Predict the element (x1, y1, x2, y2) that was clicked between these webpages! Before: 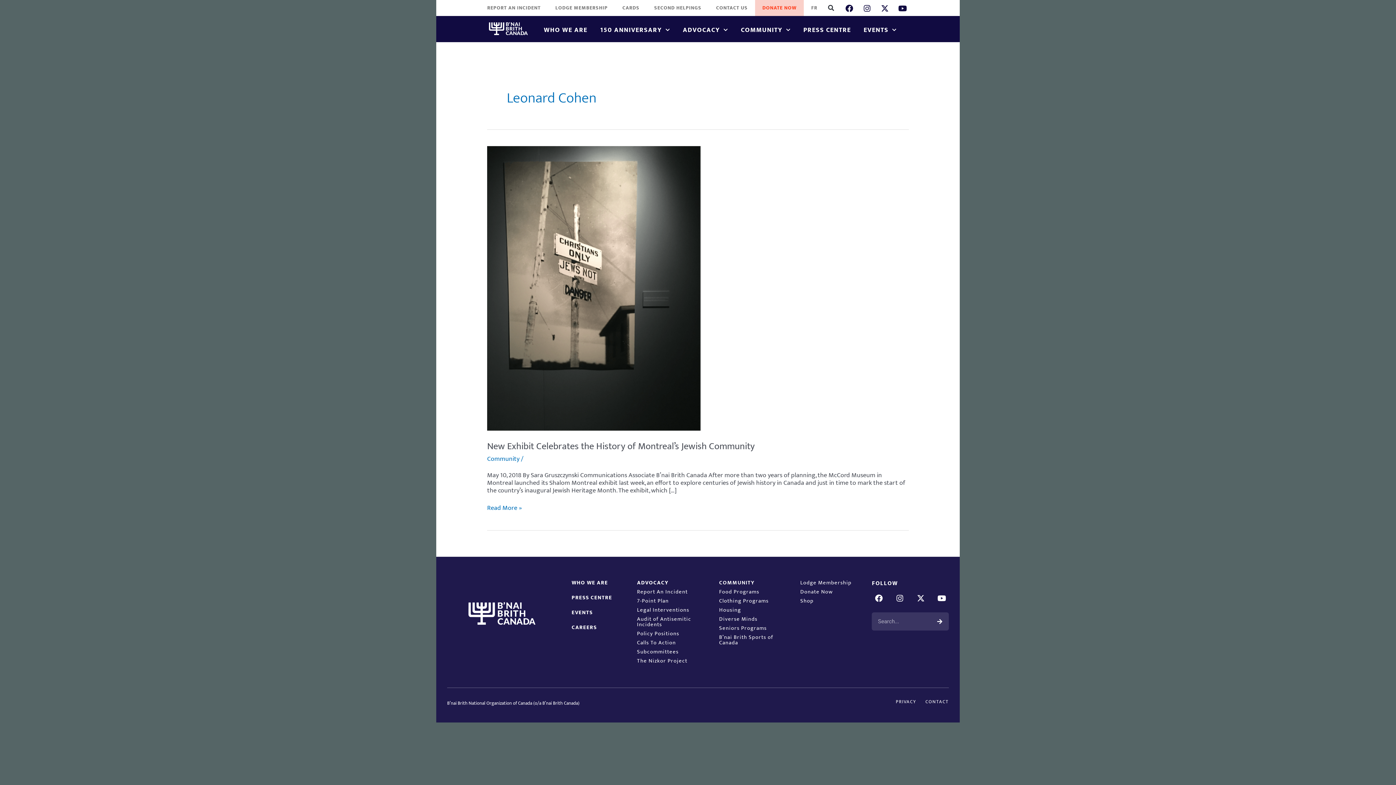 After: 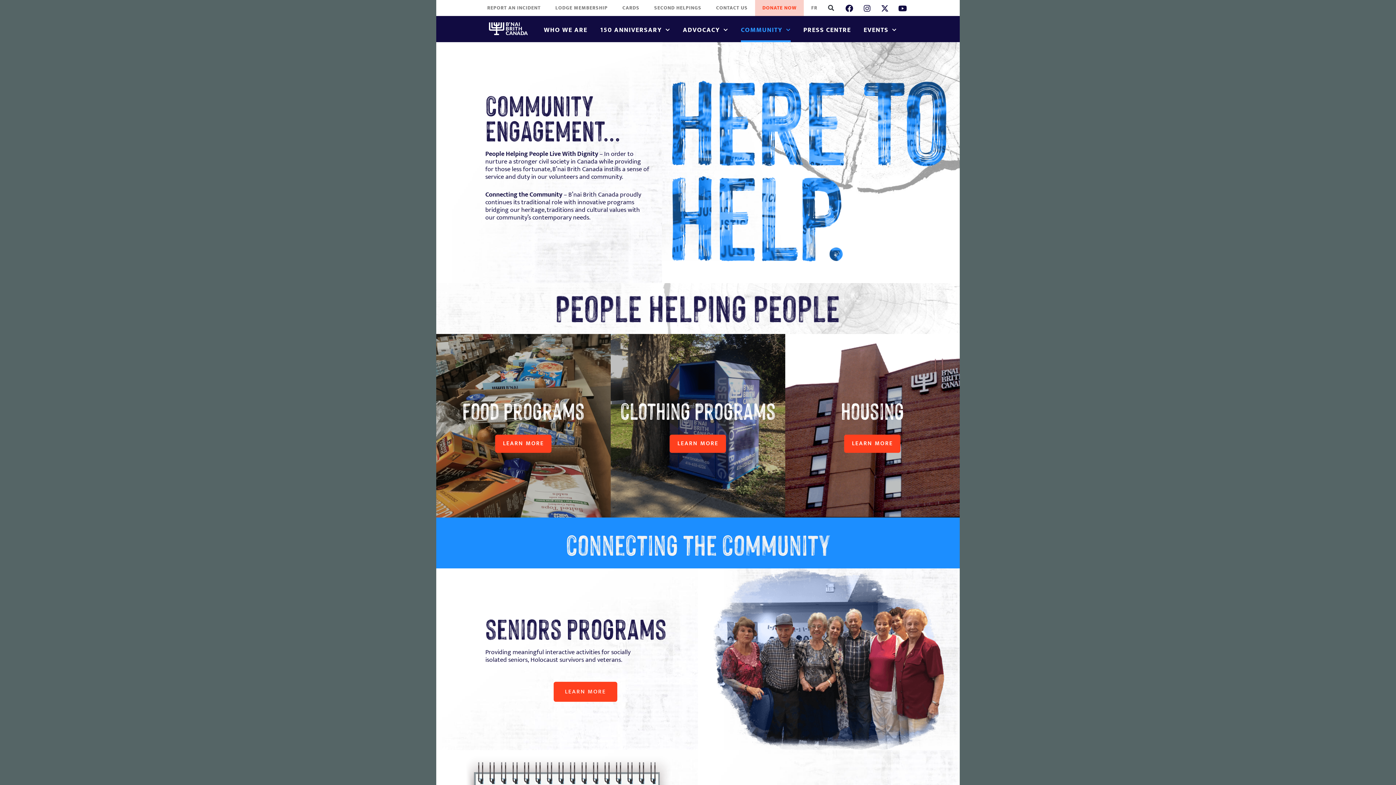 Action: bbox: (712, 578, 793, 587) label: COMMUNITY